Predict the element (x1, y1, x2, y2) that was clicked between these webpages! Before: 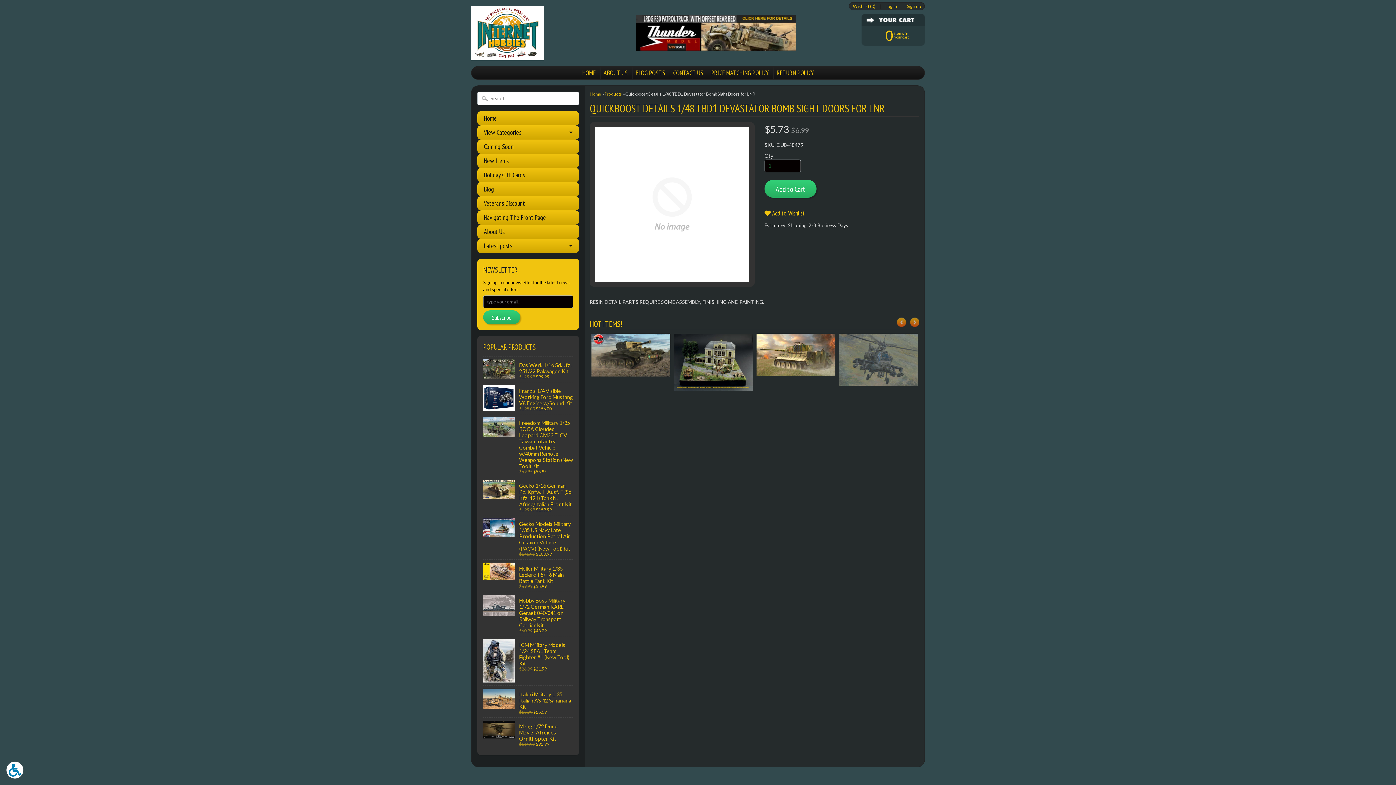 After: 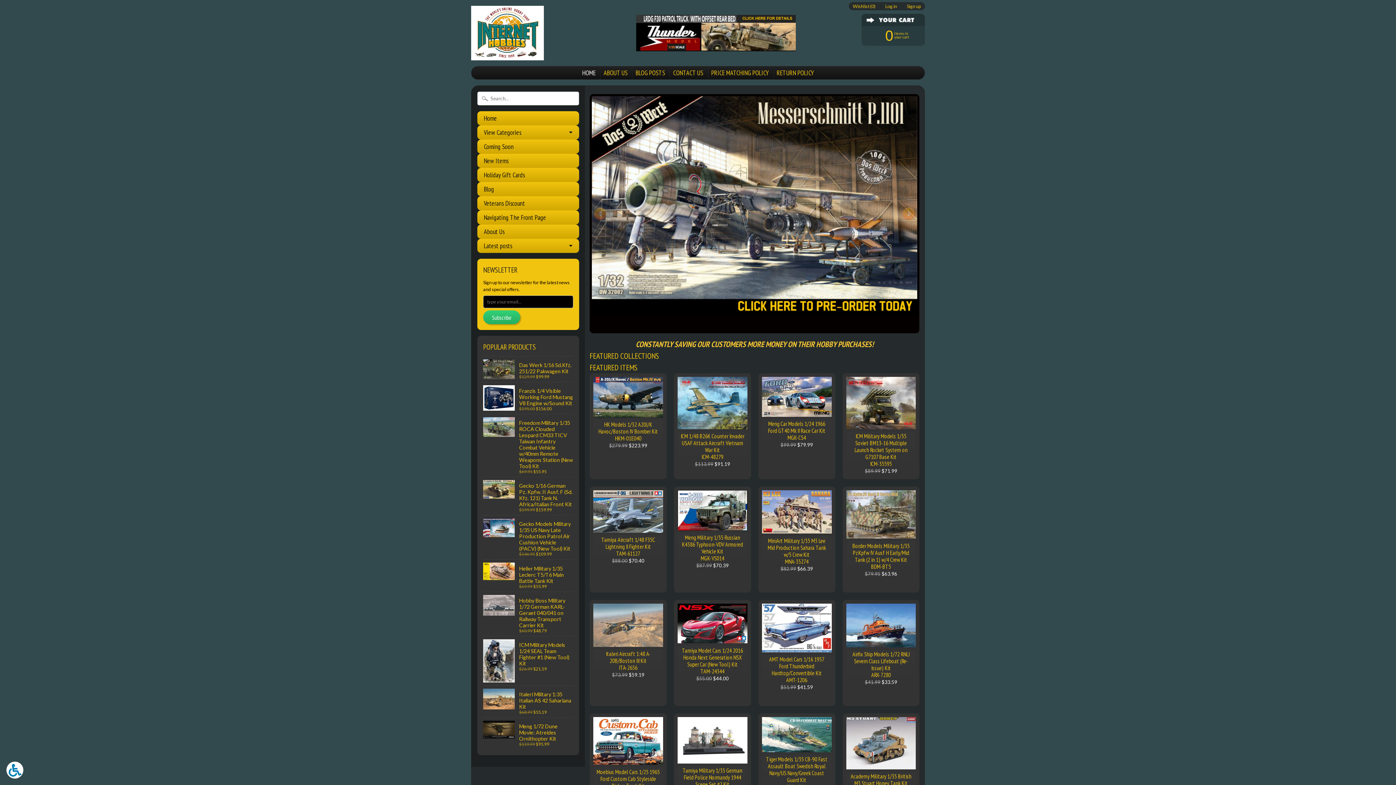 Action: label: Home bbox: (589, 91, 601, 96)